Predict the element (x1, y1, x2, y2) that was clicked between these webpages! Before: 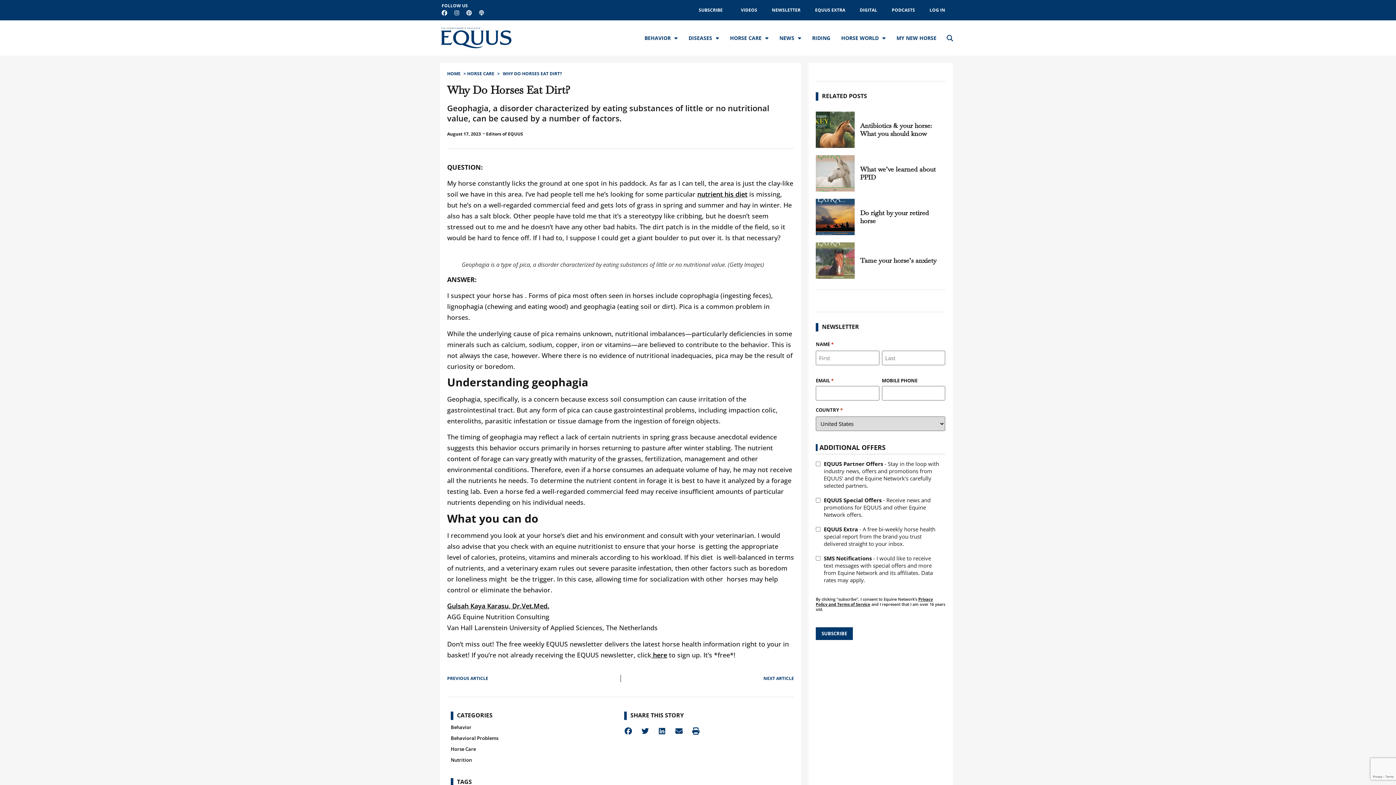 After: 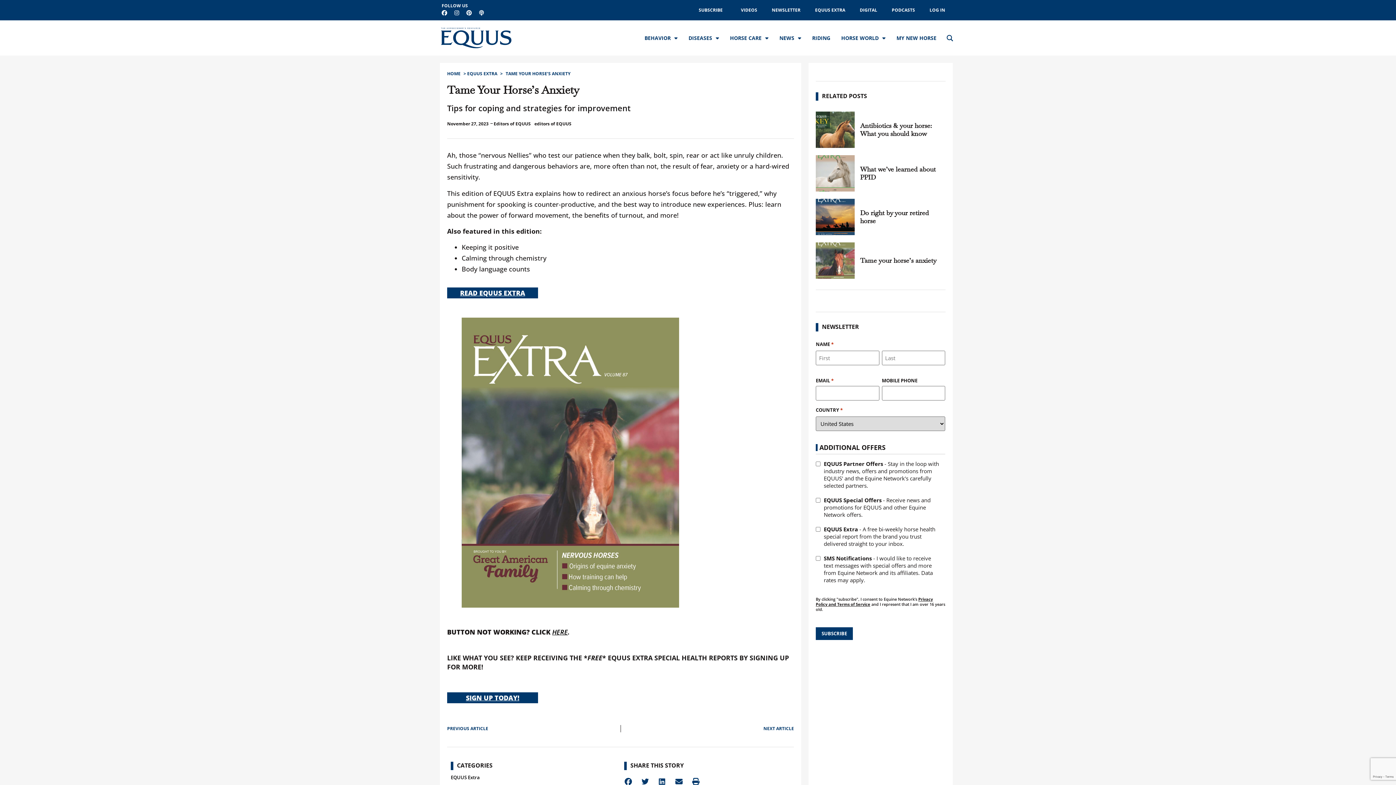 Action: bbox: (860, 256, 940, 264) label: Tame your horse’s anxiety